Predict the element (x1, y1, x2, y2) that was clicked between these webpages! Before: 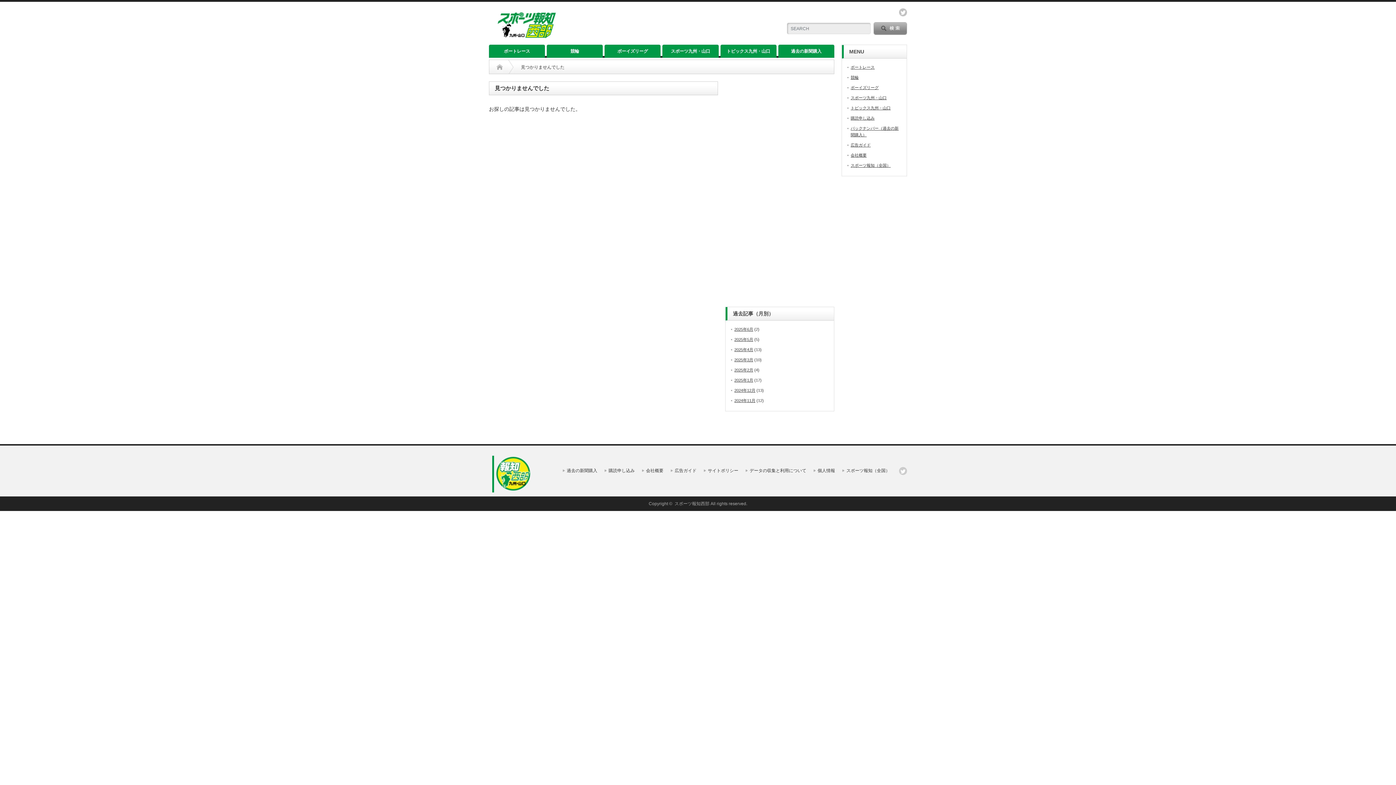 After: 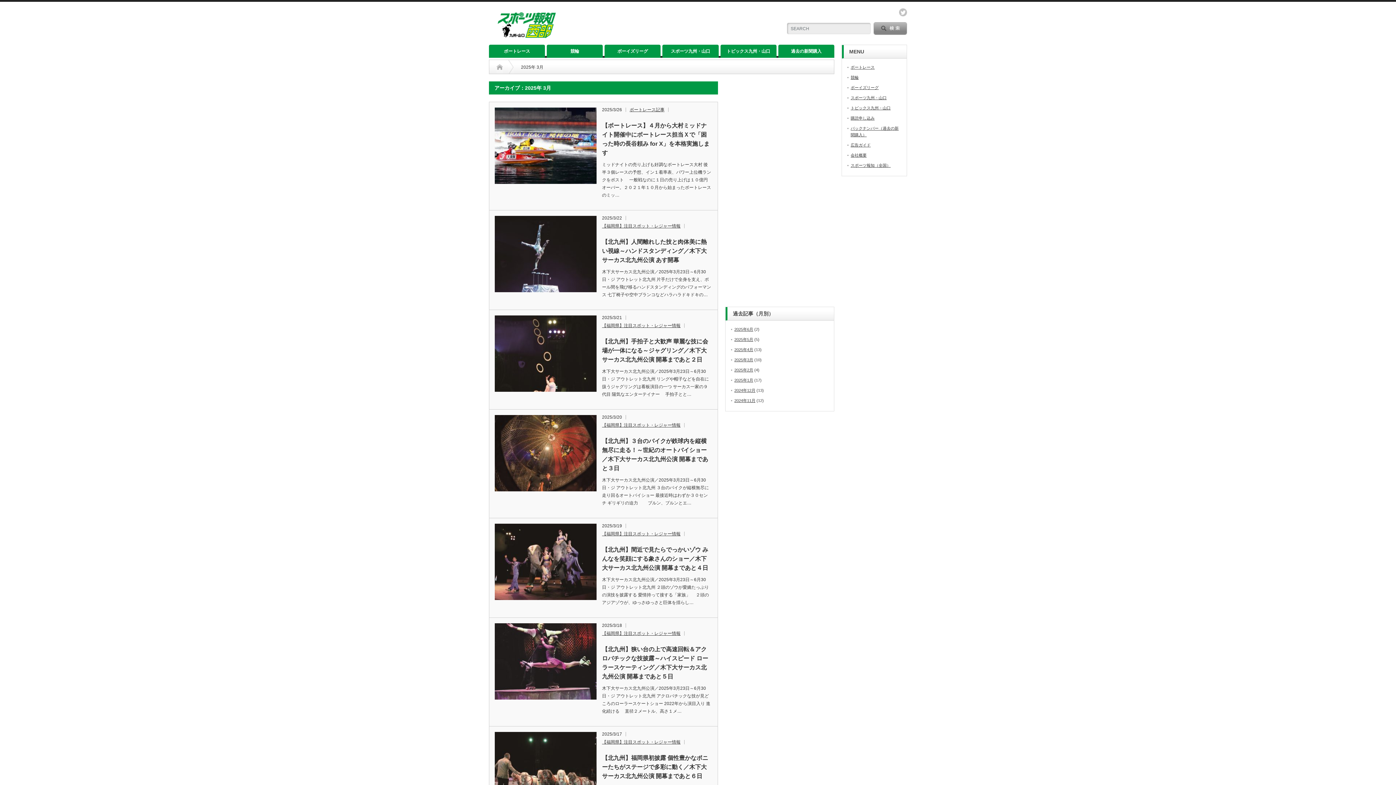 Action: bbox: (734, 357, 753, 362) label: 2025年3月